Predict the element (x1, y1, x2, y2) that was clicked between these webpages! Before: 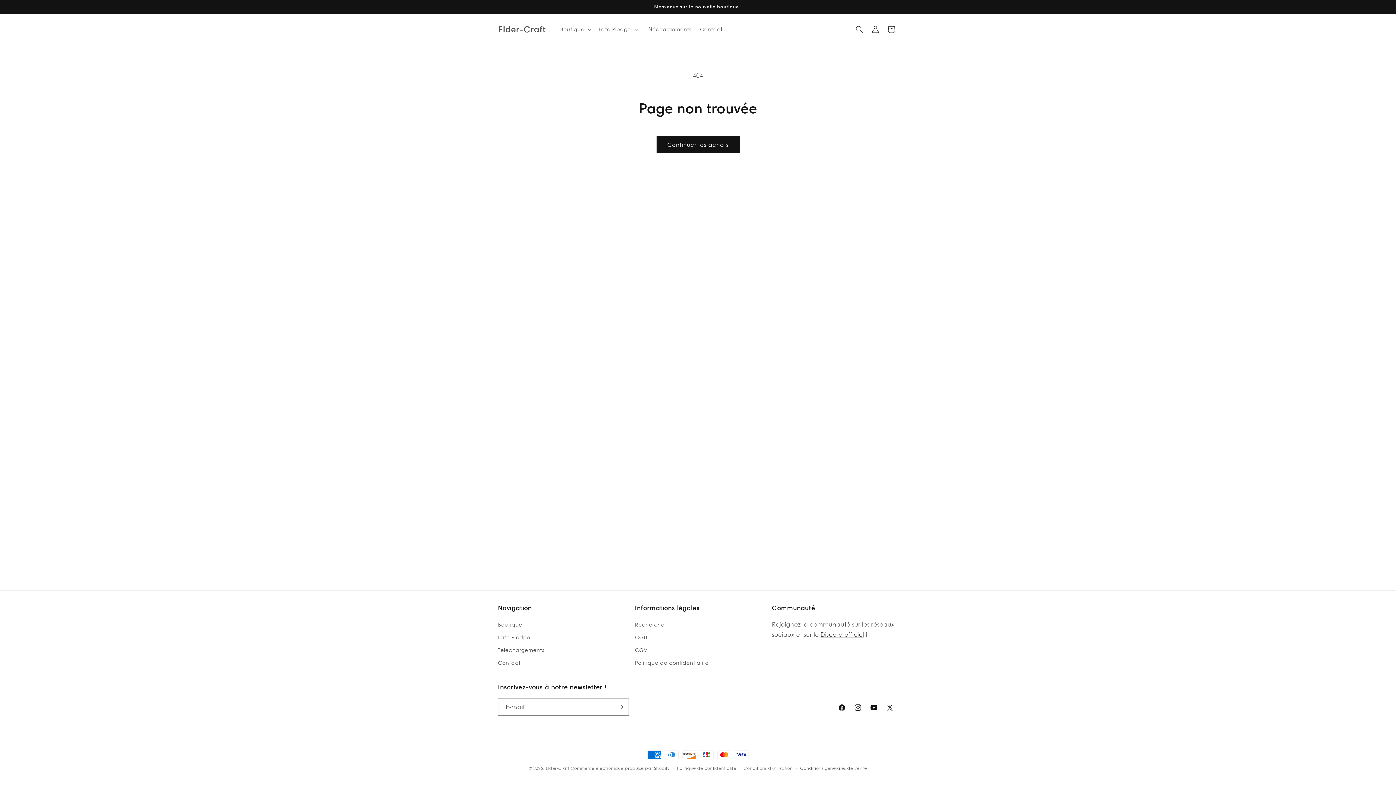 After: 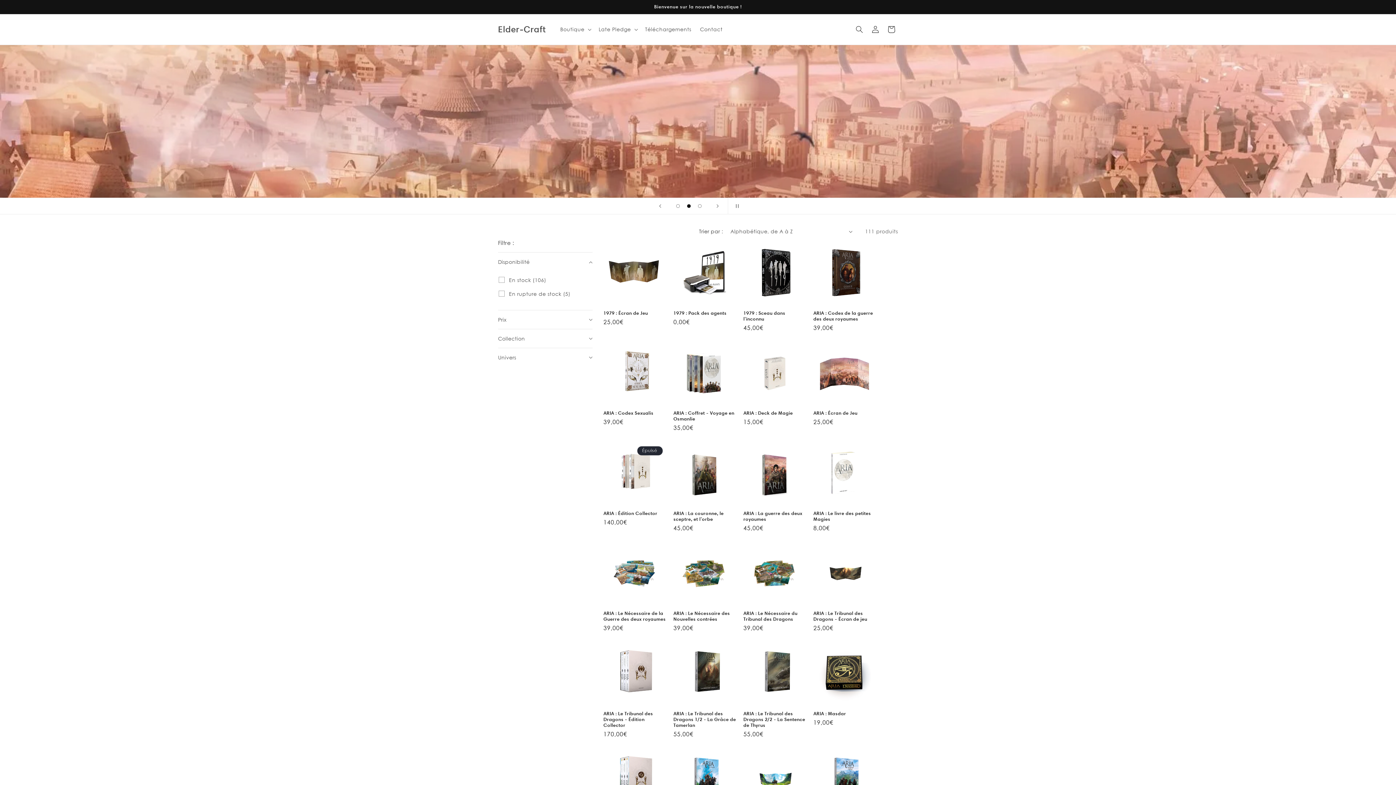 Action: label: Boutique bbox: (498, 620, 522, 631)